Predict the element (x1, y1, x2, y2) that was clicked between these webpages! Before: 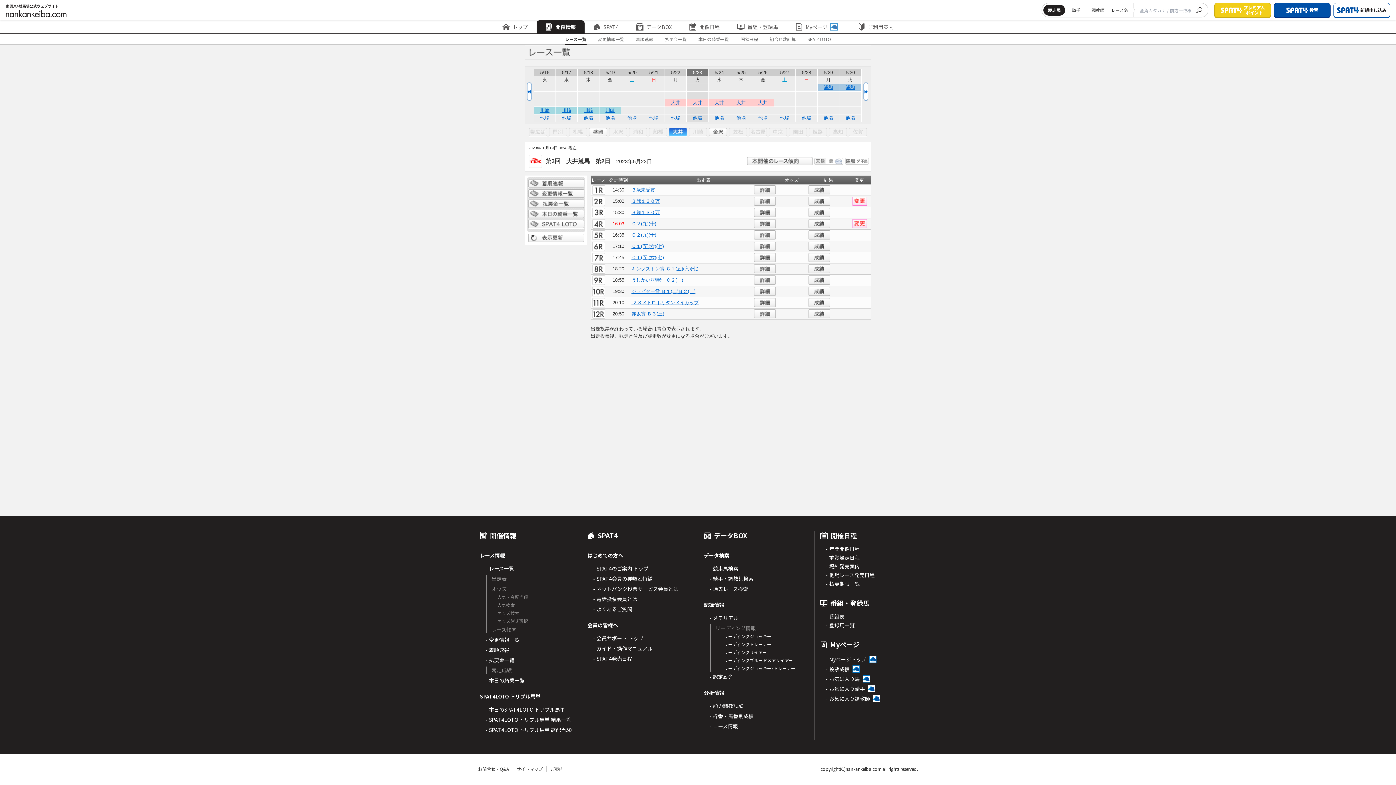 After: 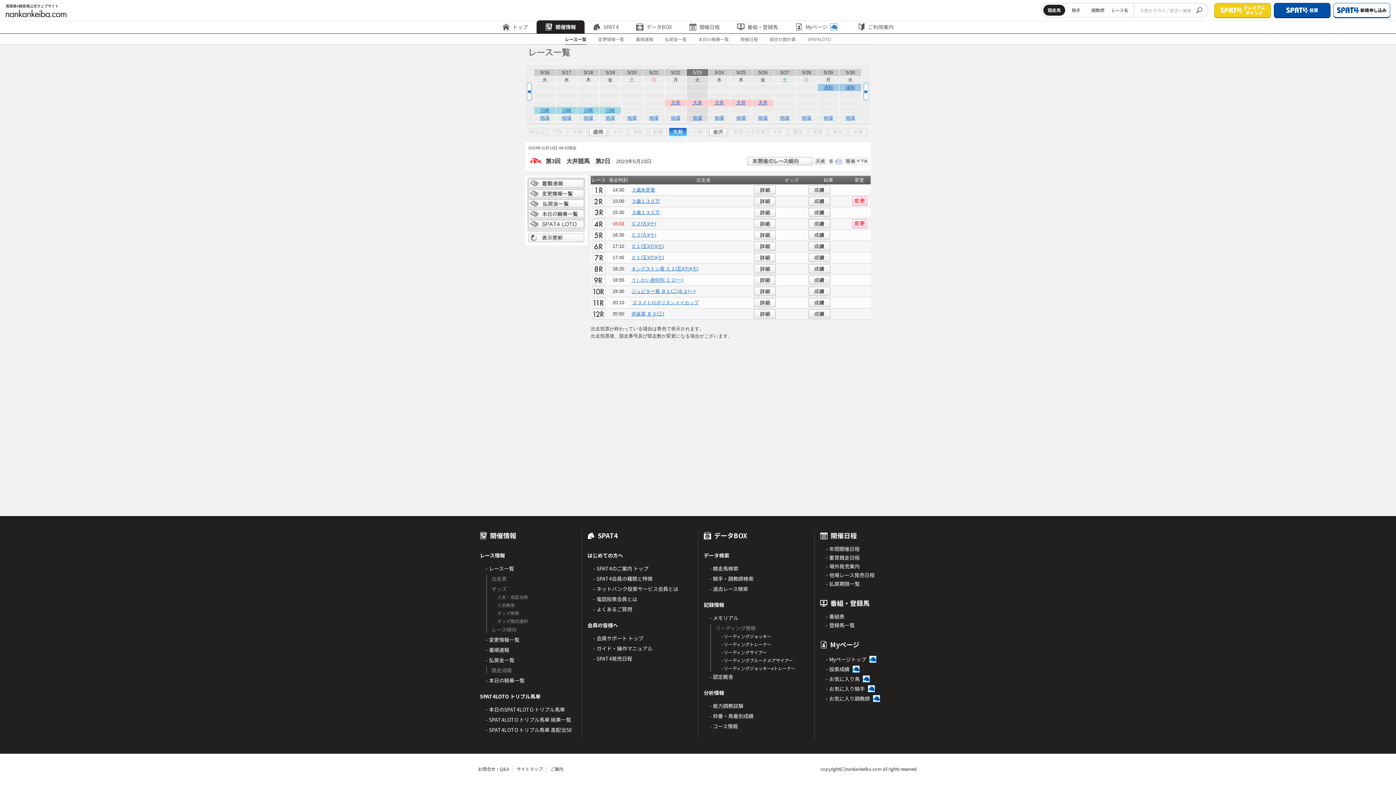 Action: label: 門別 bbox: (549, 128, 567, 136)